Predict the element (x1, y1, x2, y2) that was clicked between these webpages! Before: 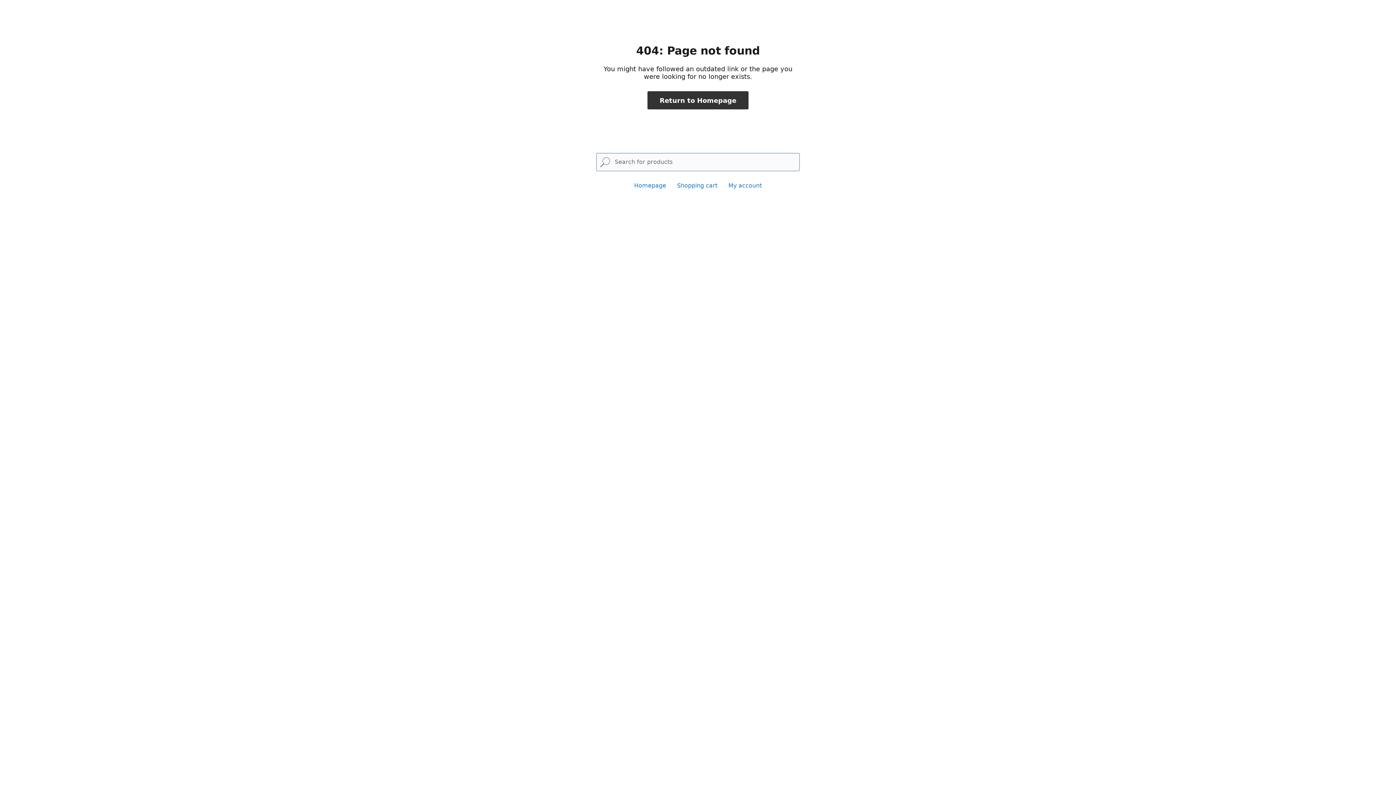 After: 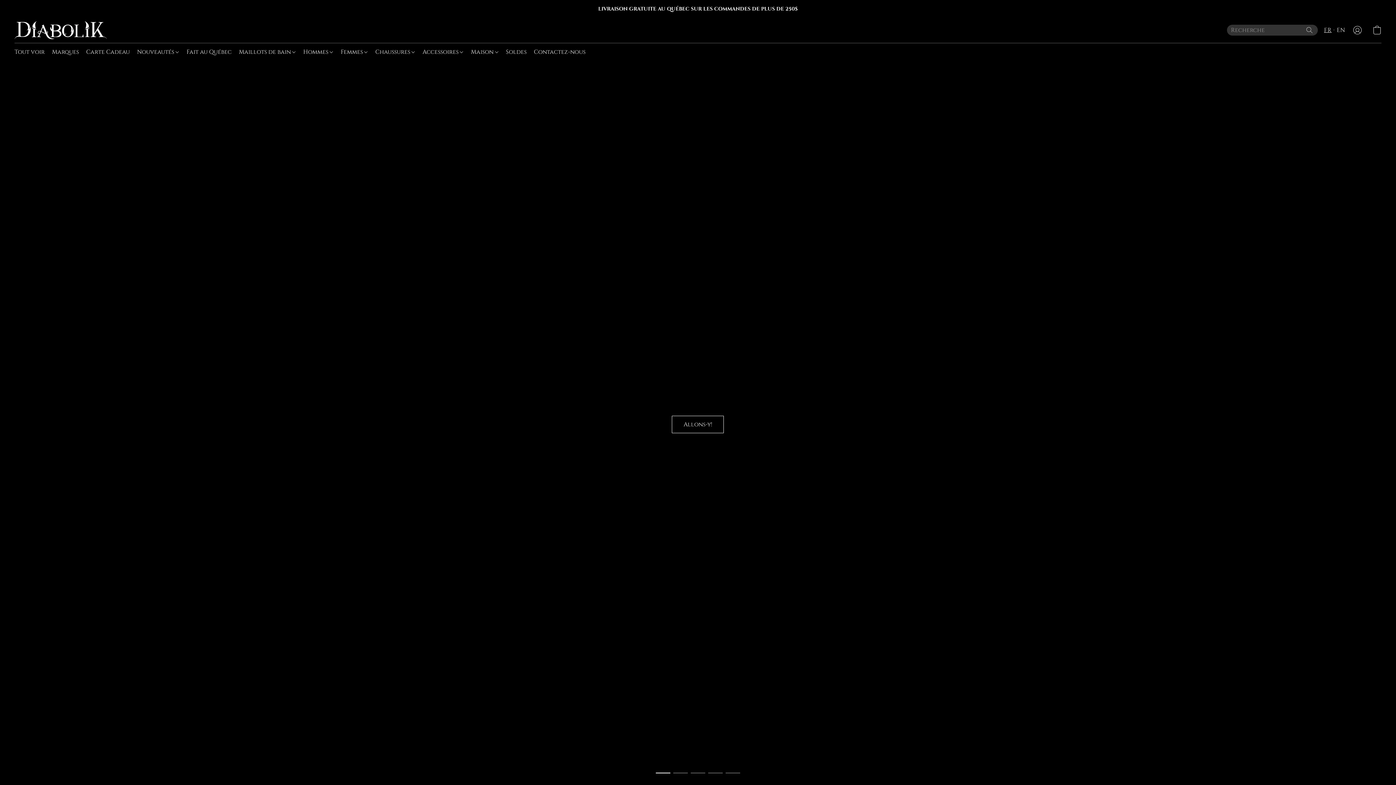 Action: bbox: (634, 182, 666, 189) label: Homepage